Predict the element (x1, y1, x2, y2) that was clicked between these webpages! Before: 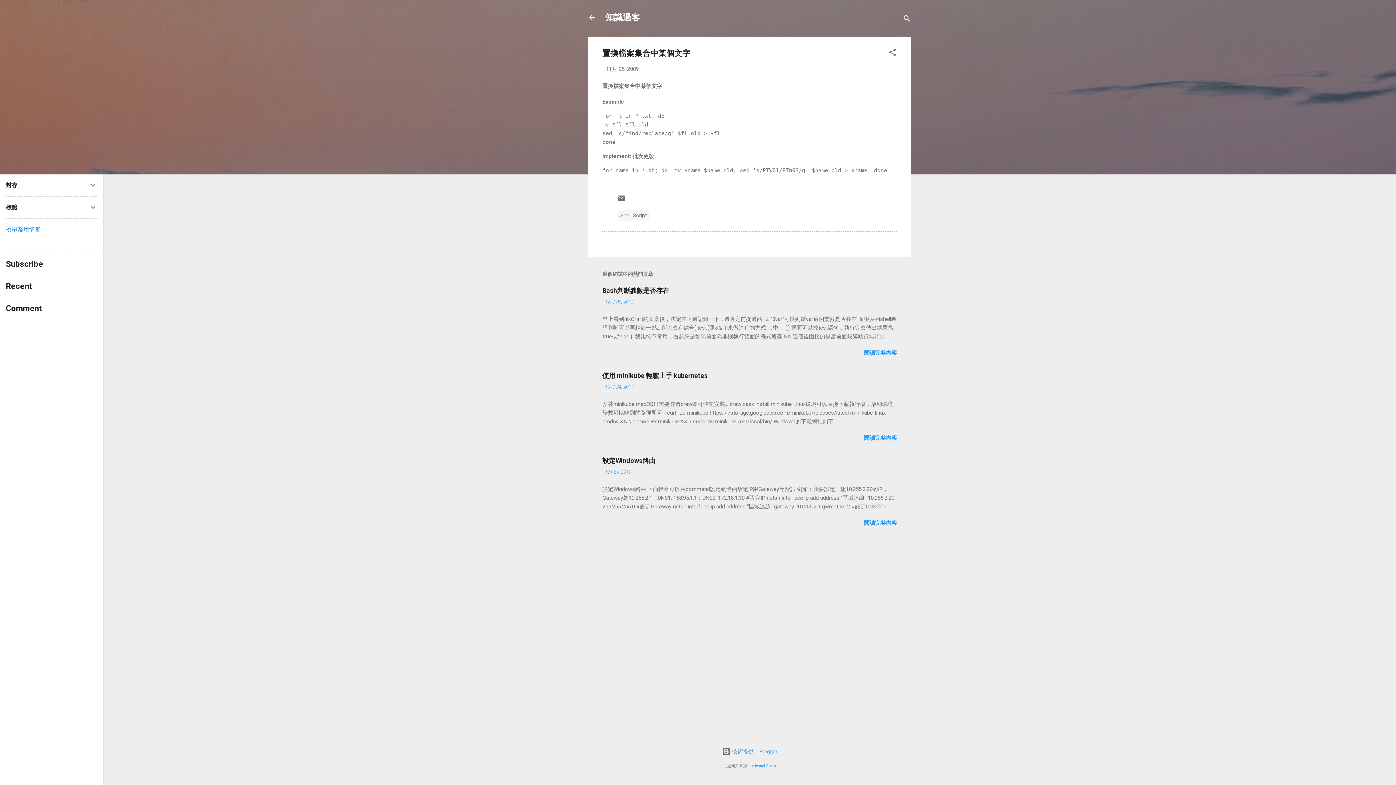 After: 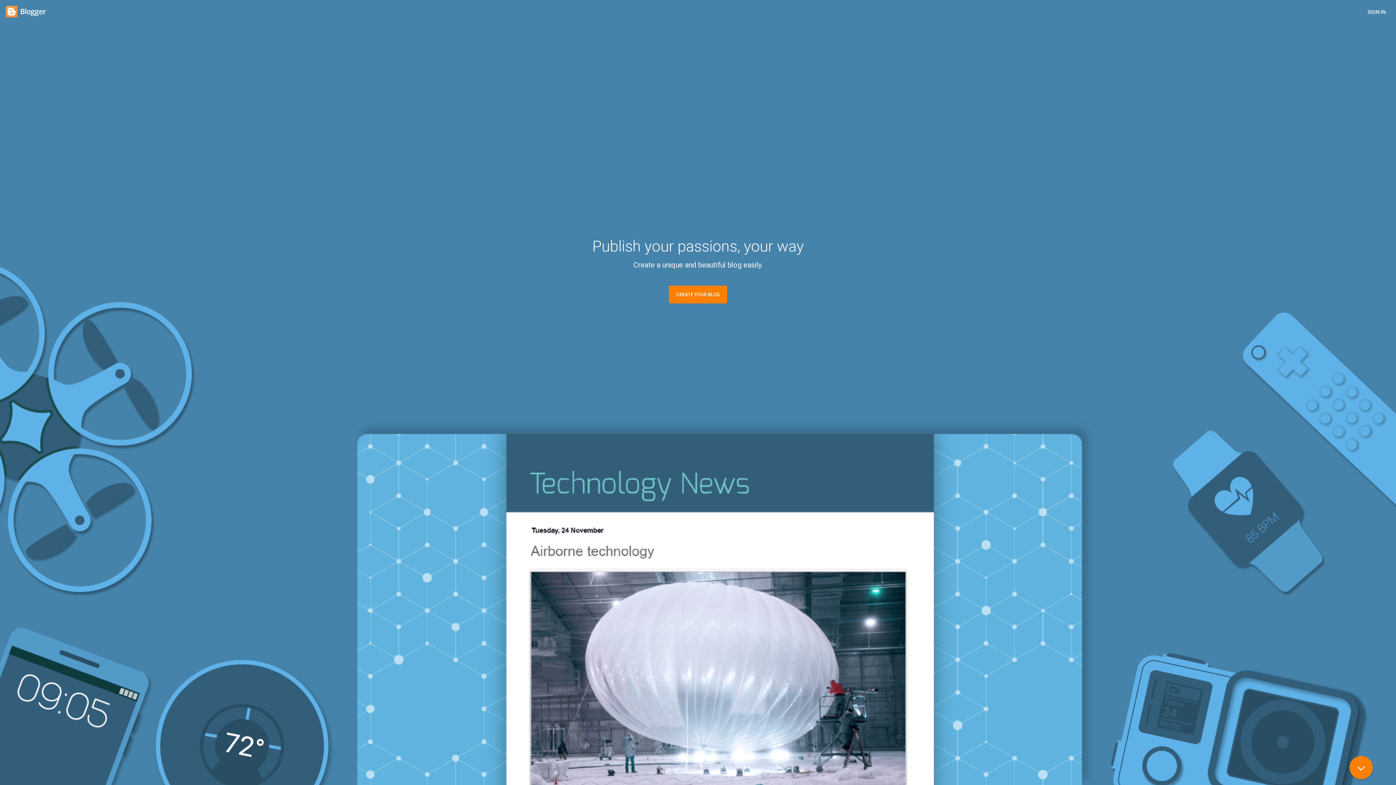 Action: bbox: (722, 748, 777, 755) label:  技術提供：Blogger